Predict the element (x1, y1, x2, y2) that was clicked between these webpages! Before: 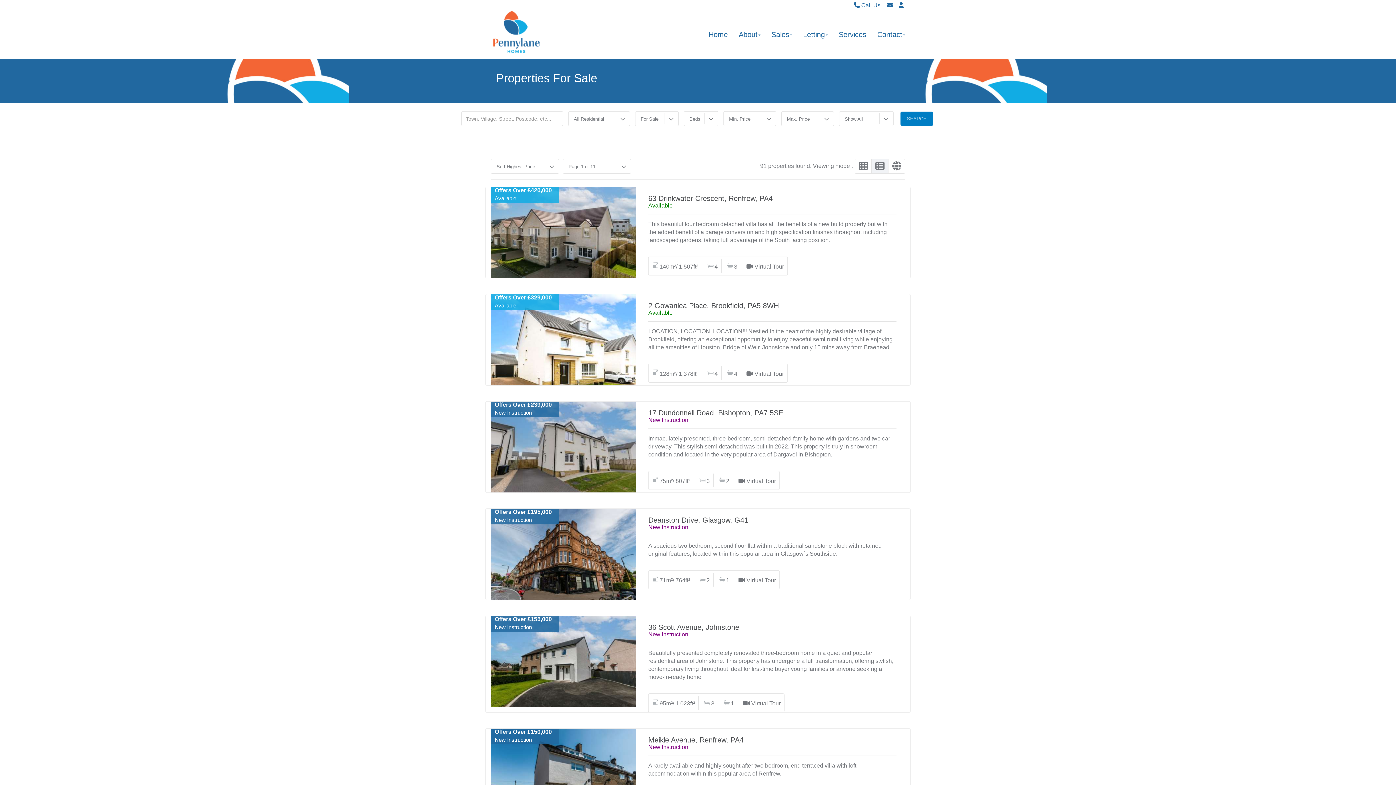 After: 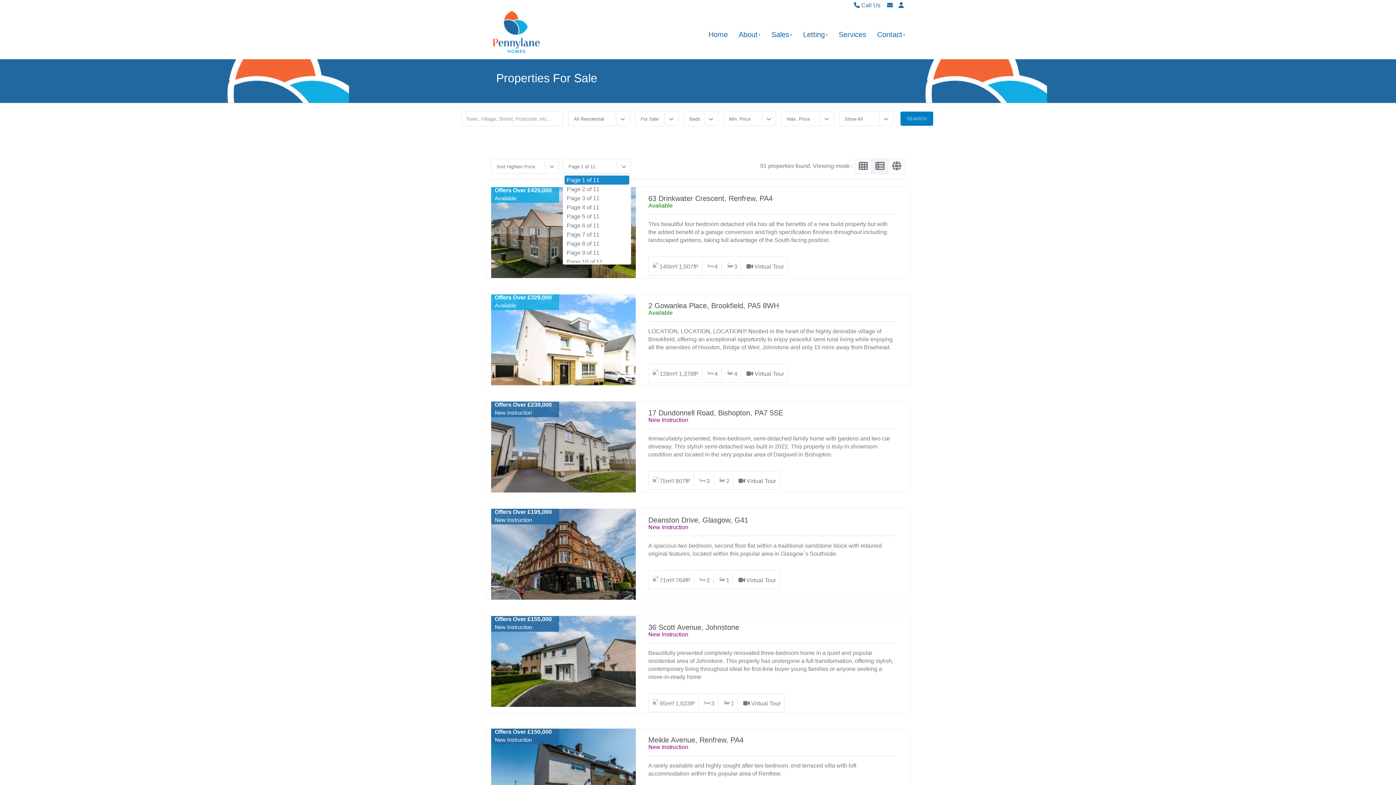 Action: label: Page 1 of 11 bbox: (562, 158, 631, 173)